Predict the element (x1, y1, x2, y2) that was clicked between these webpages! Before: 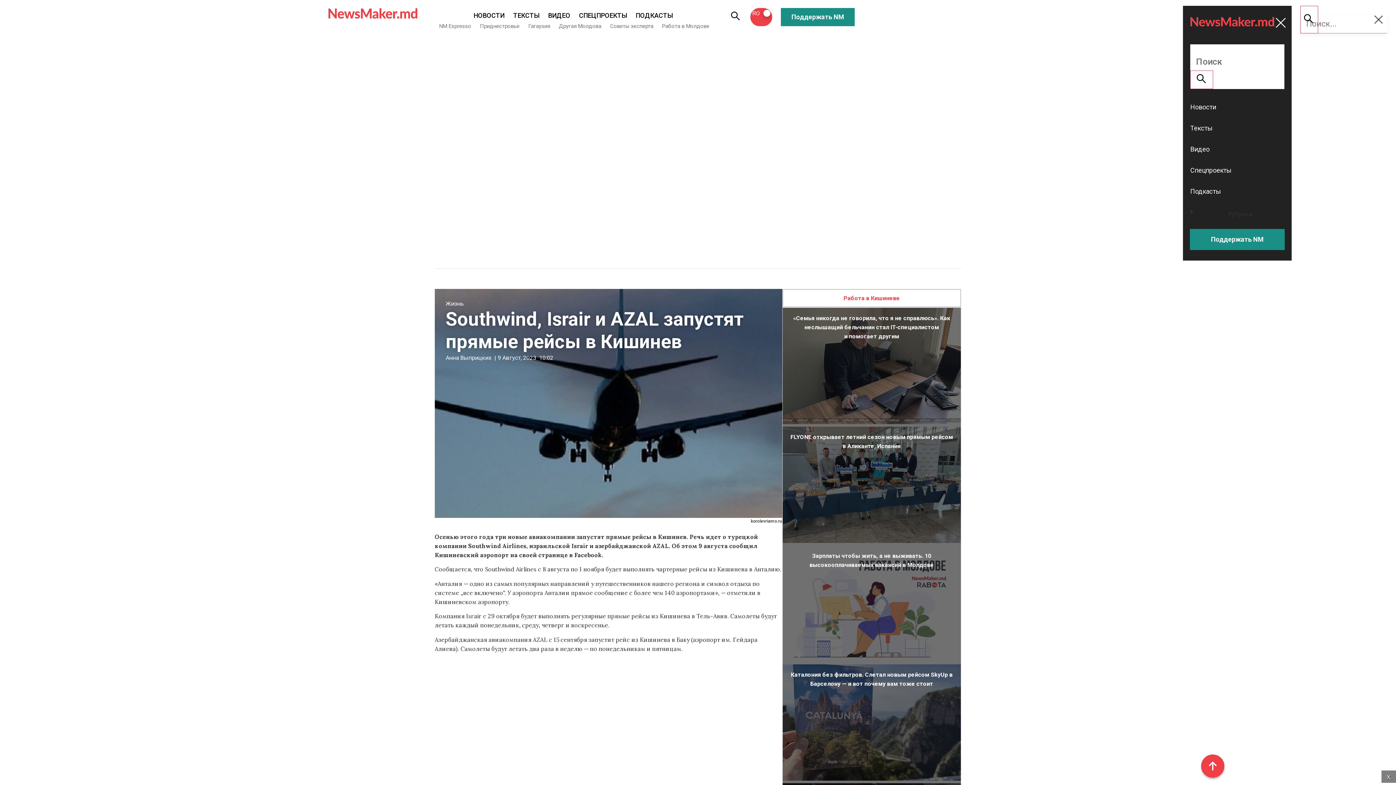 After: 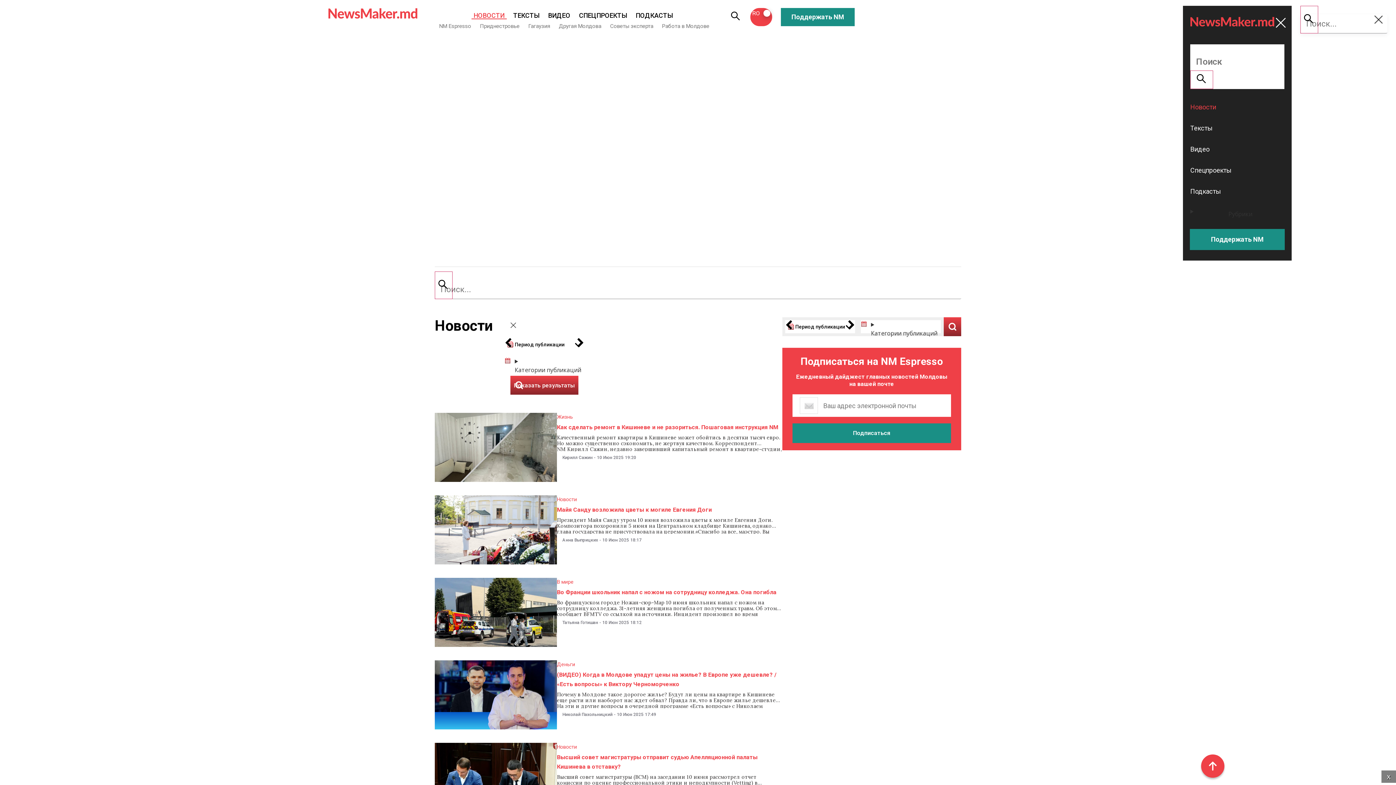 Action: bbox: (1190, 102, 1284, 112) label: Новости